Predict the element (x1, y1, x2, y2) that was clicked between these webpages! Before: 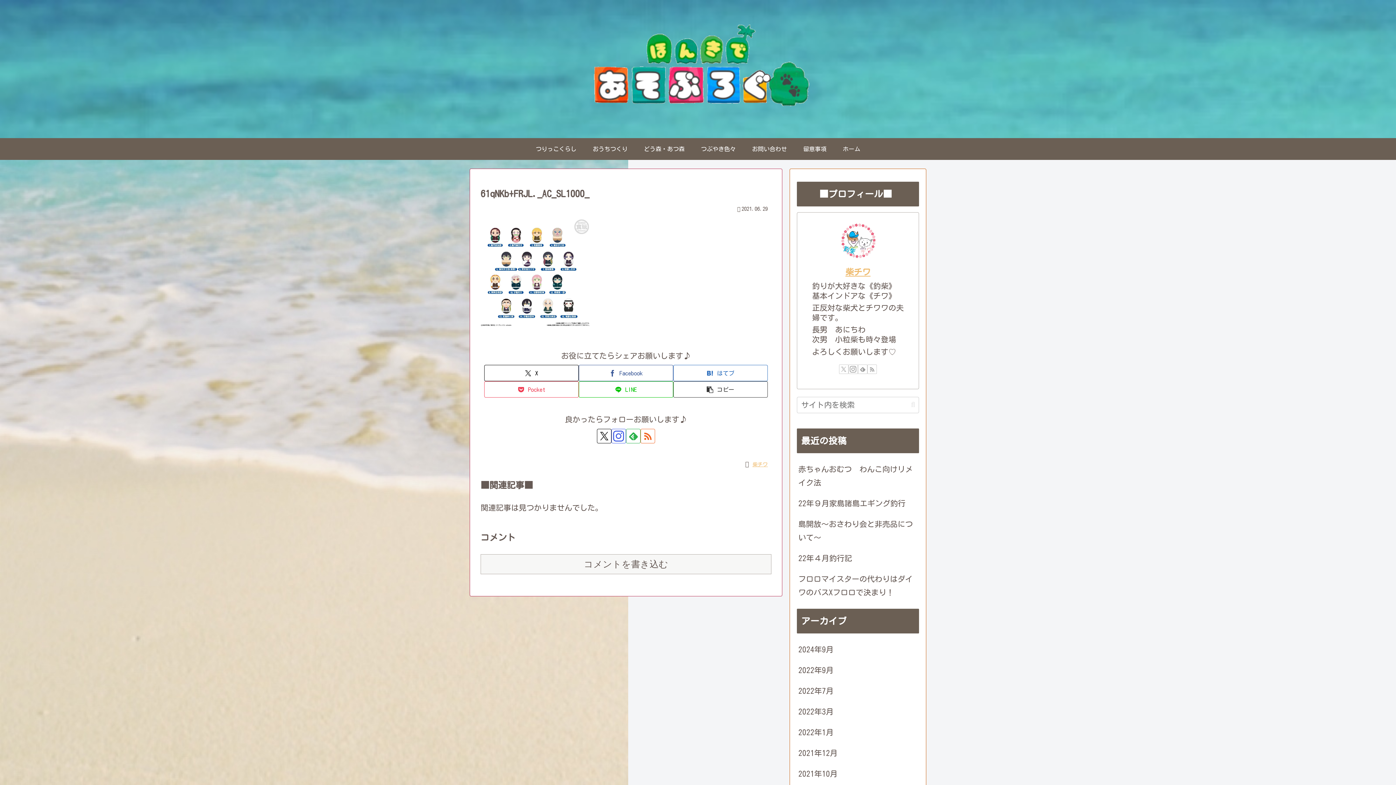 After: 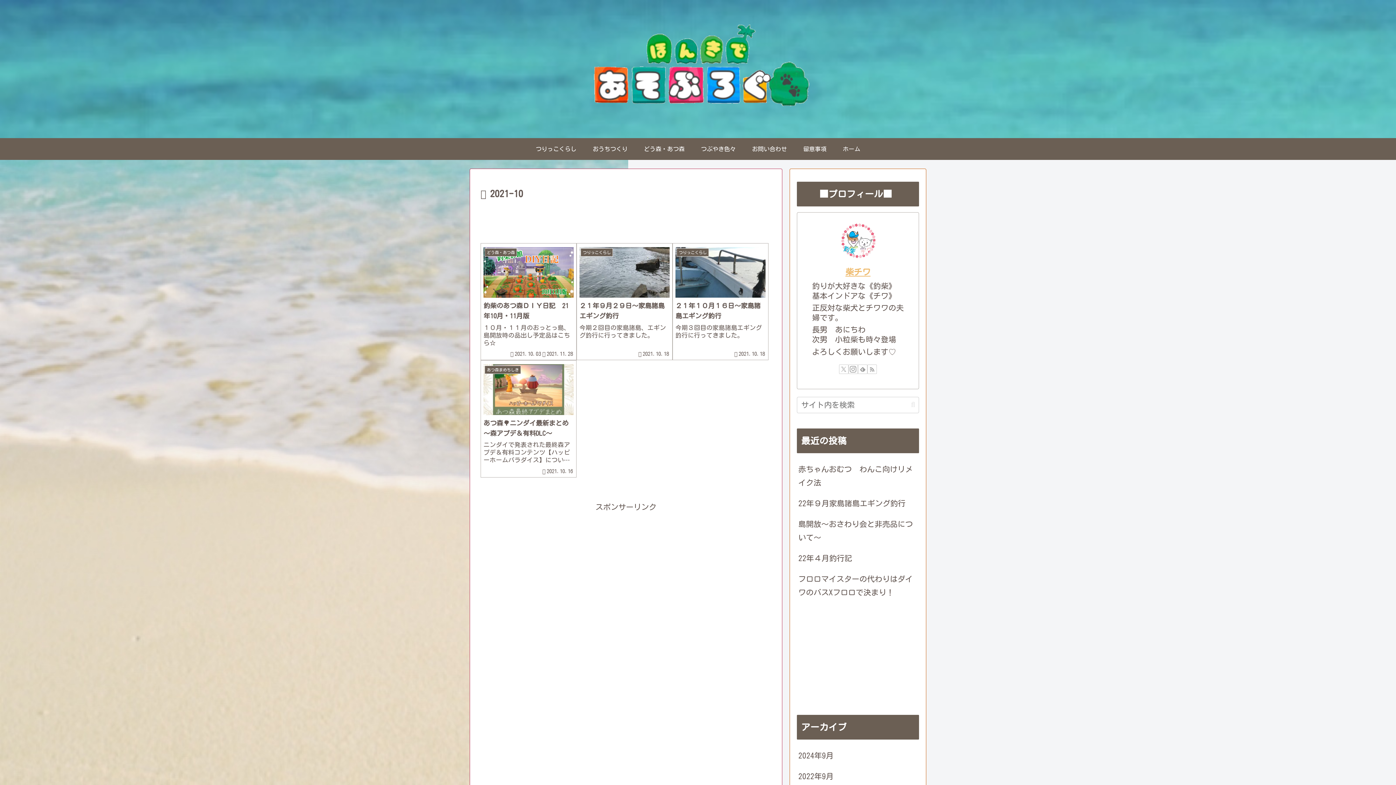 Action: bbox: (797, 763, 919, 784) label: 2021年10月